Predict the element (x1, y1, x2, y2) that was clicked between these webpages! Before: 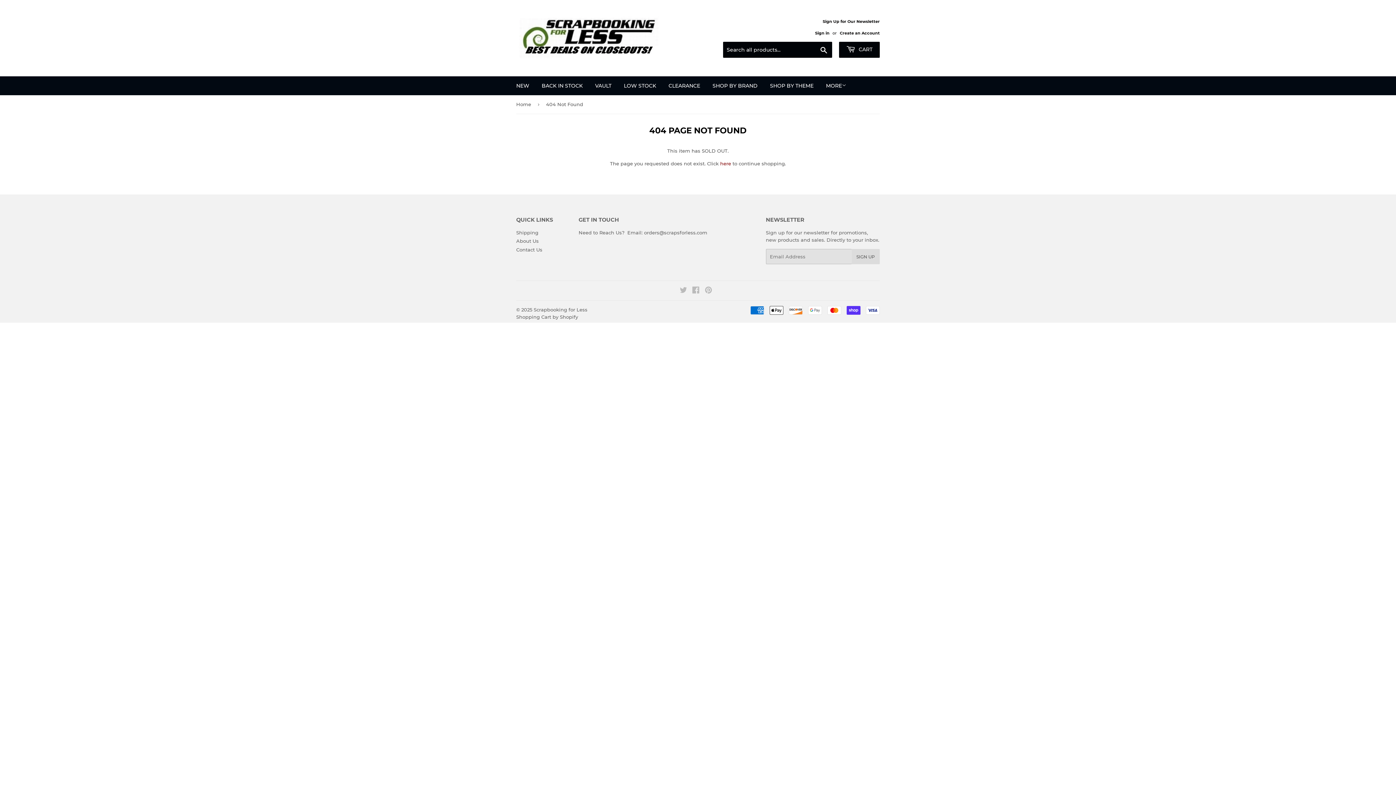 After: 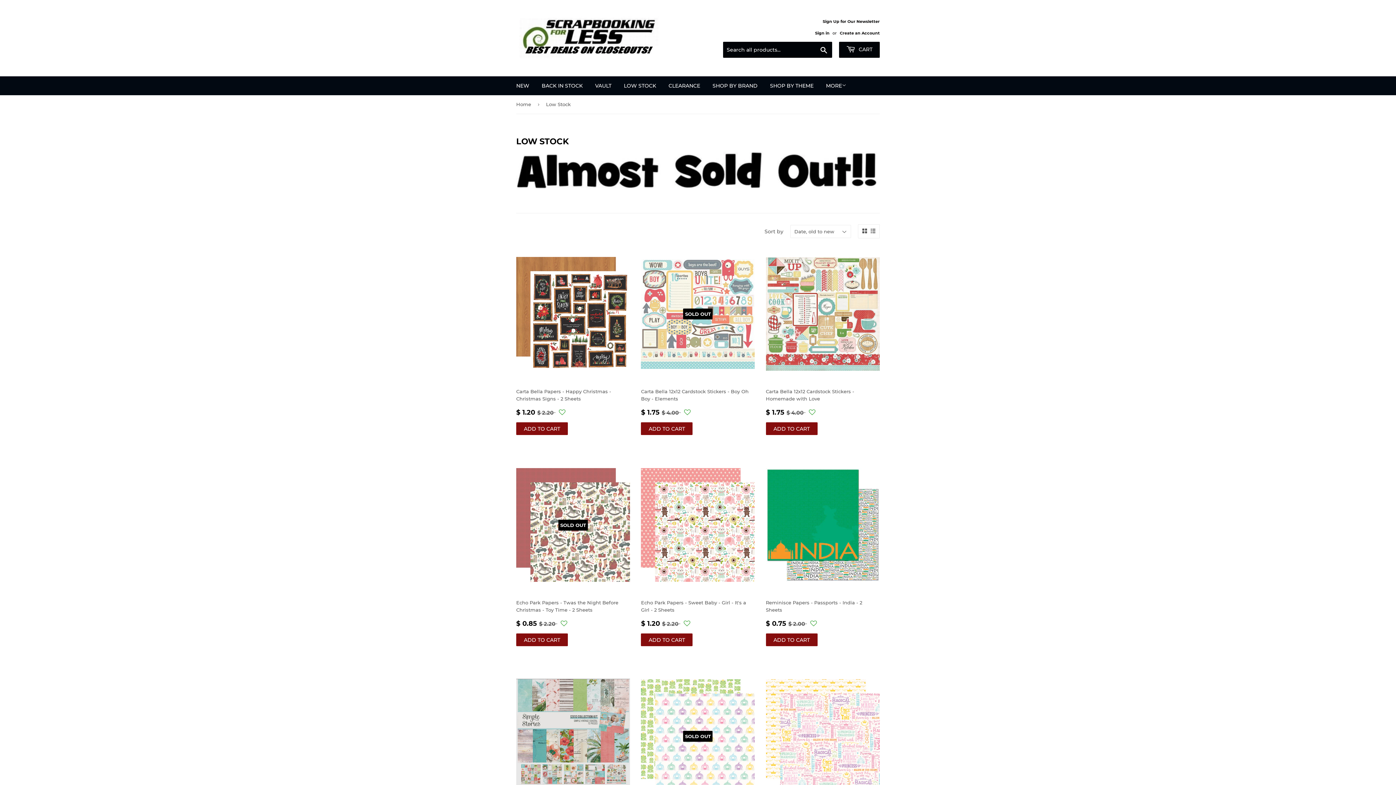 Action: bbox: (618, 76, 661, 95) label: LOW STOCK